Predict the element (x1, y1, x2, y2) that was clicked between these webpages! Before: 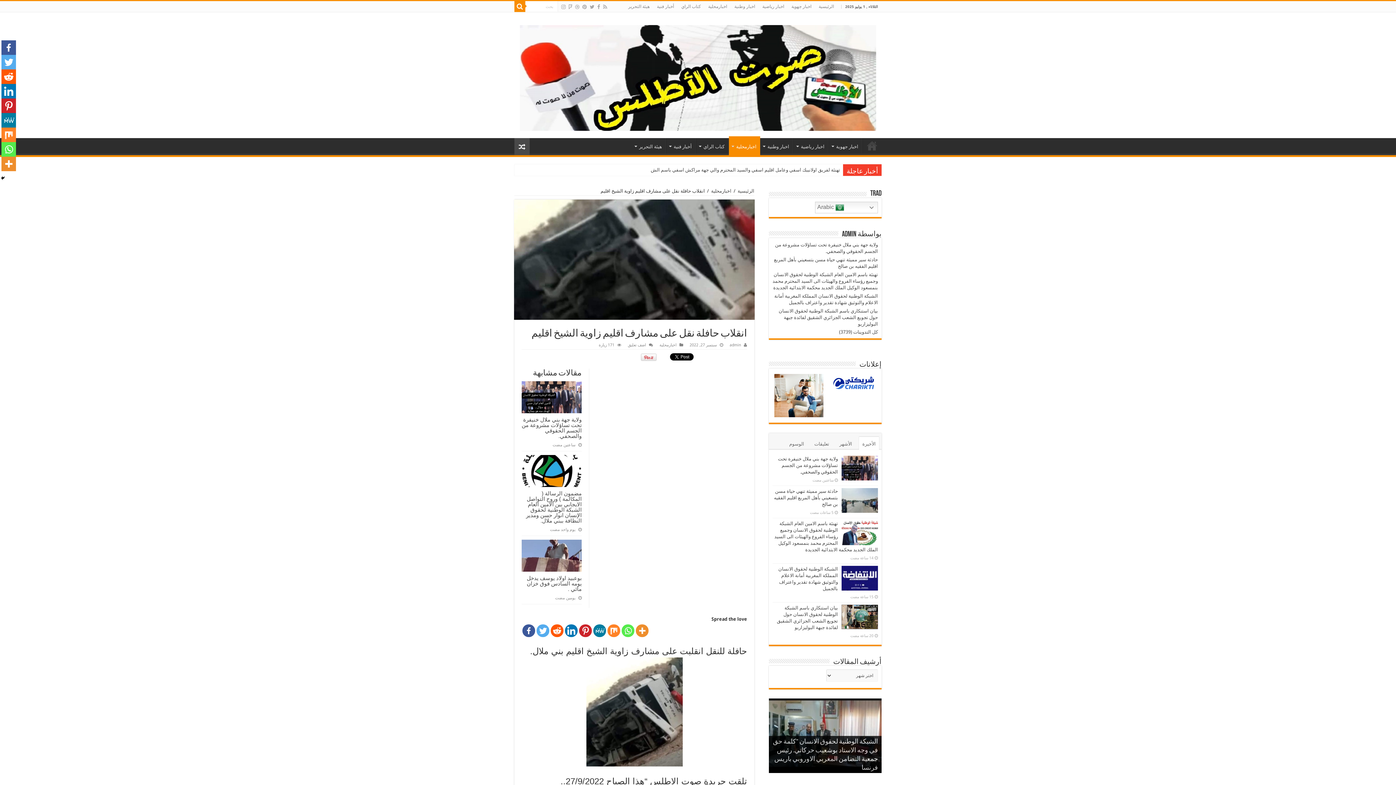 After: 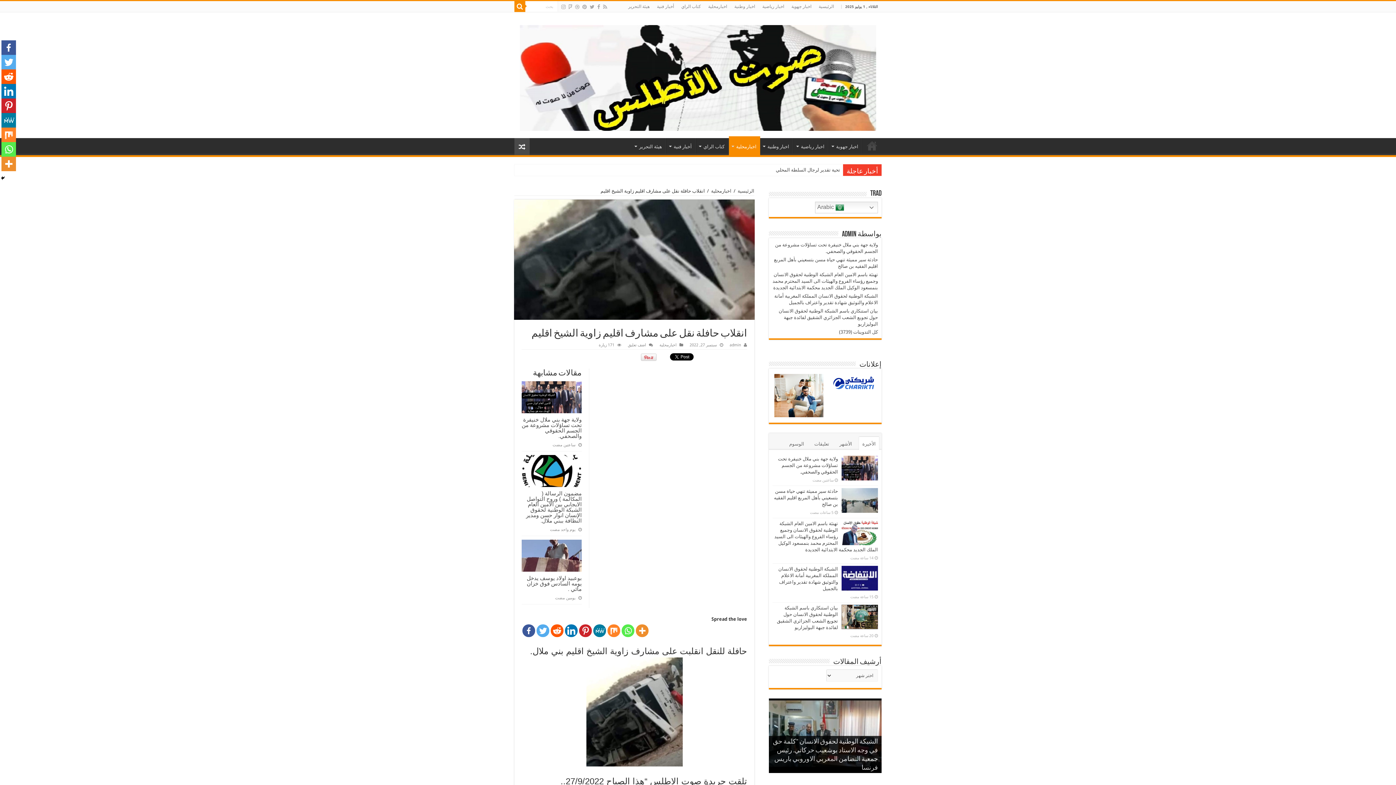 Action: bbox: (621, 624, 634, 637)